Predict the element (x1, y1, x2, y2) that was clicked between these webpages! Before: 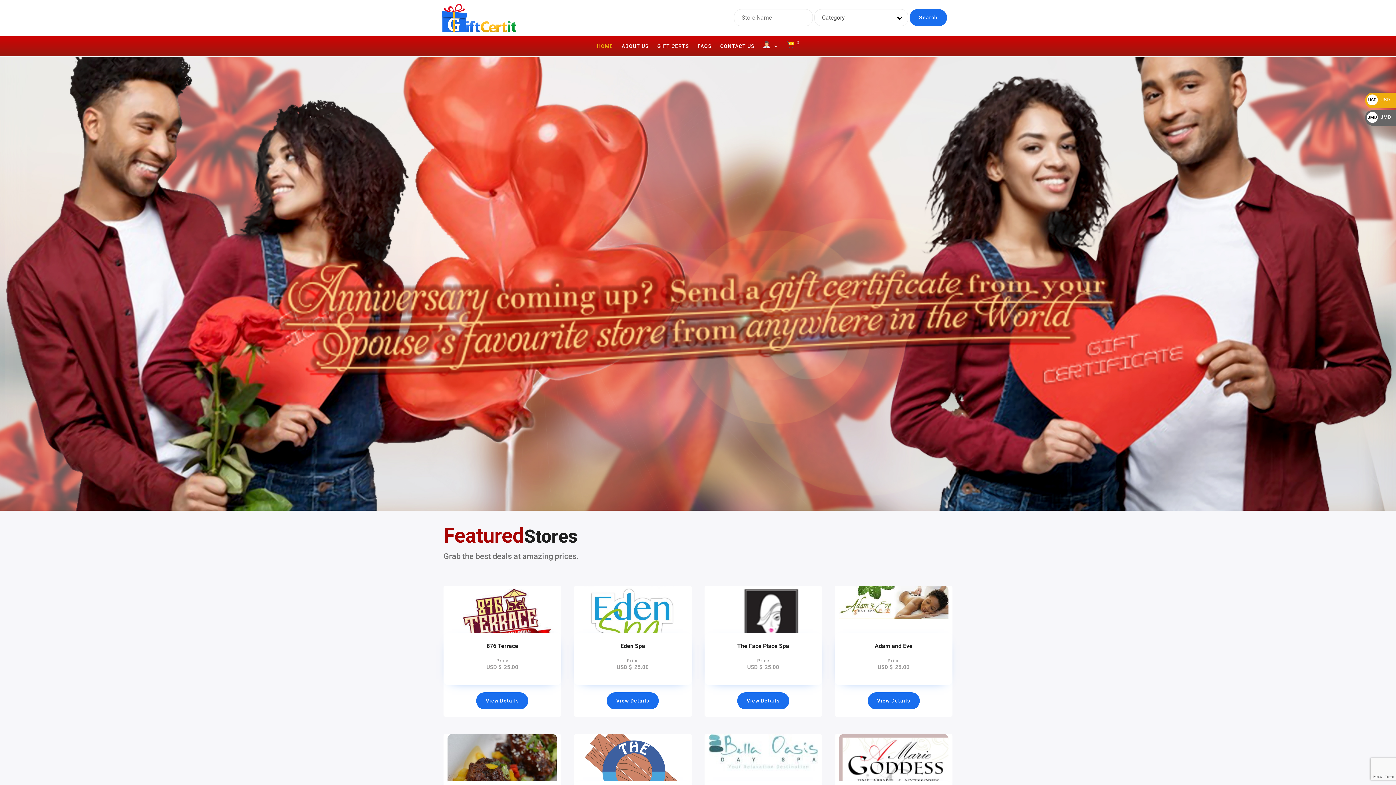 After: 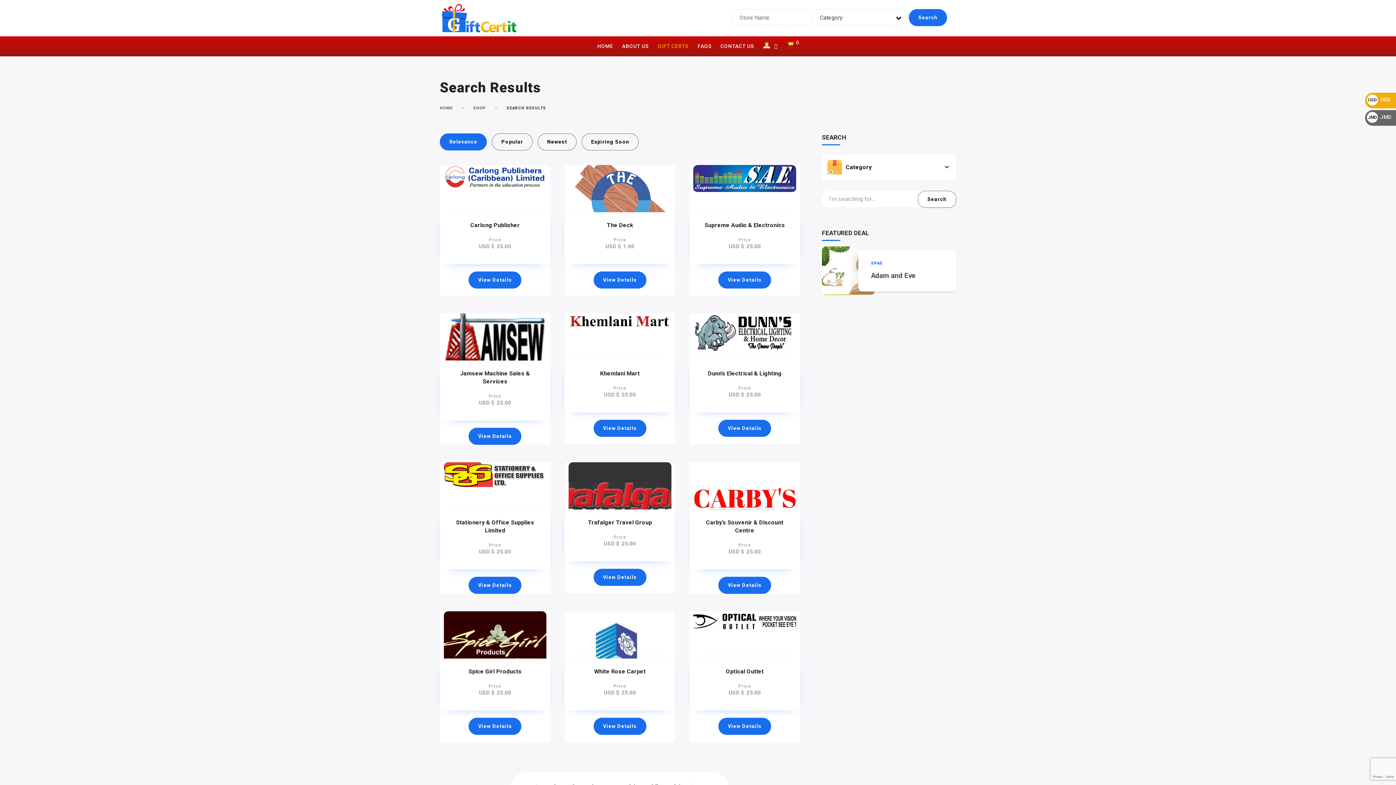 Action: label: Search bbox: (909, 9, 947, 26)